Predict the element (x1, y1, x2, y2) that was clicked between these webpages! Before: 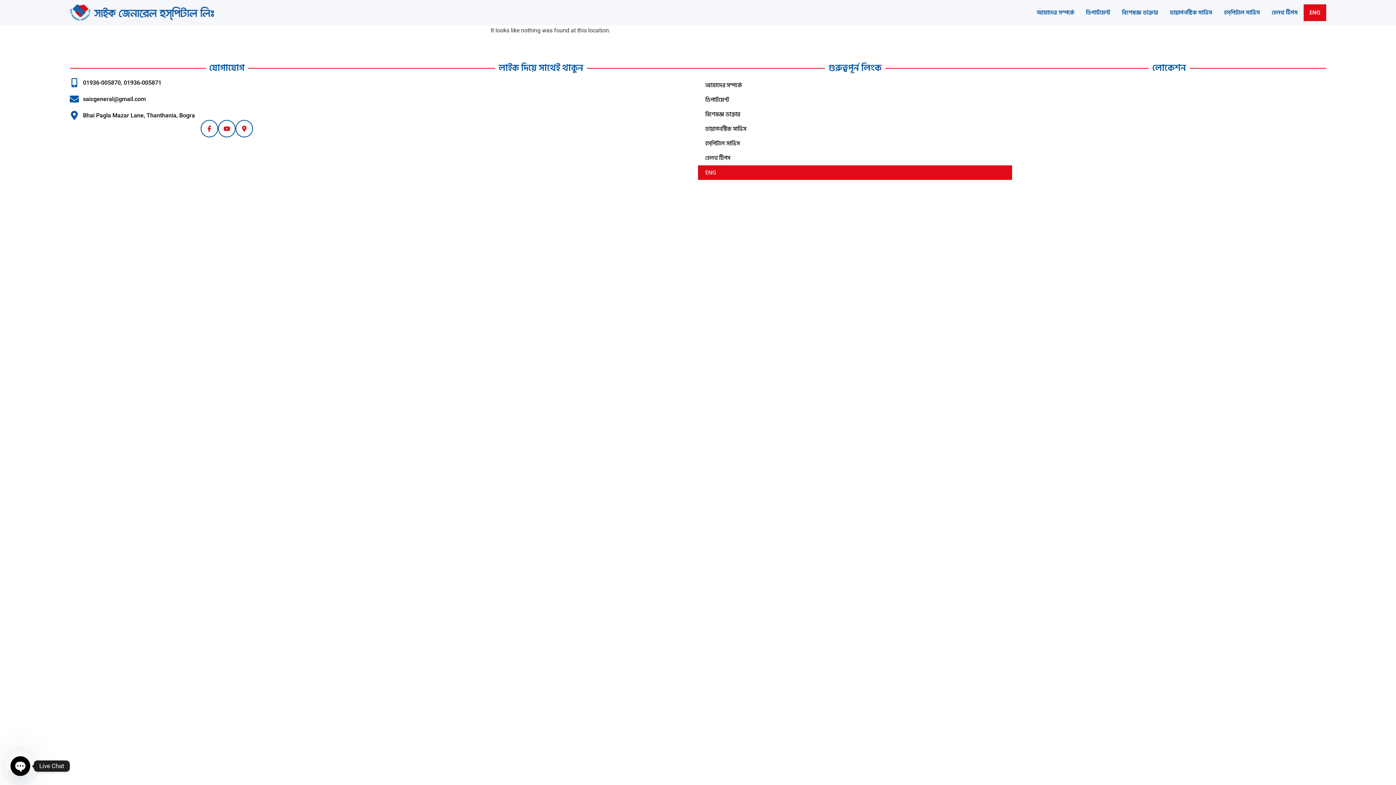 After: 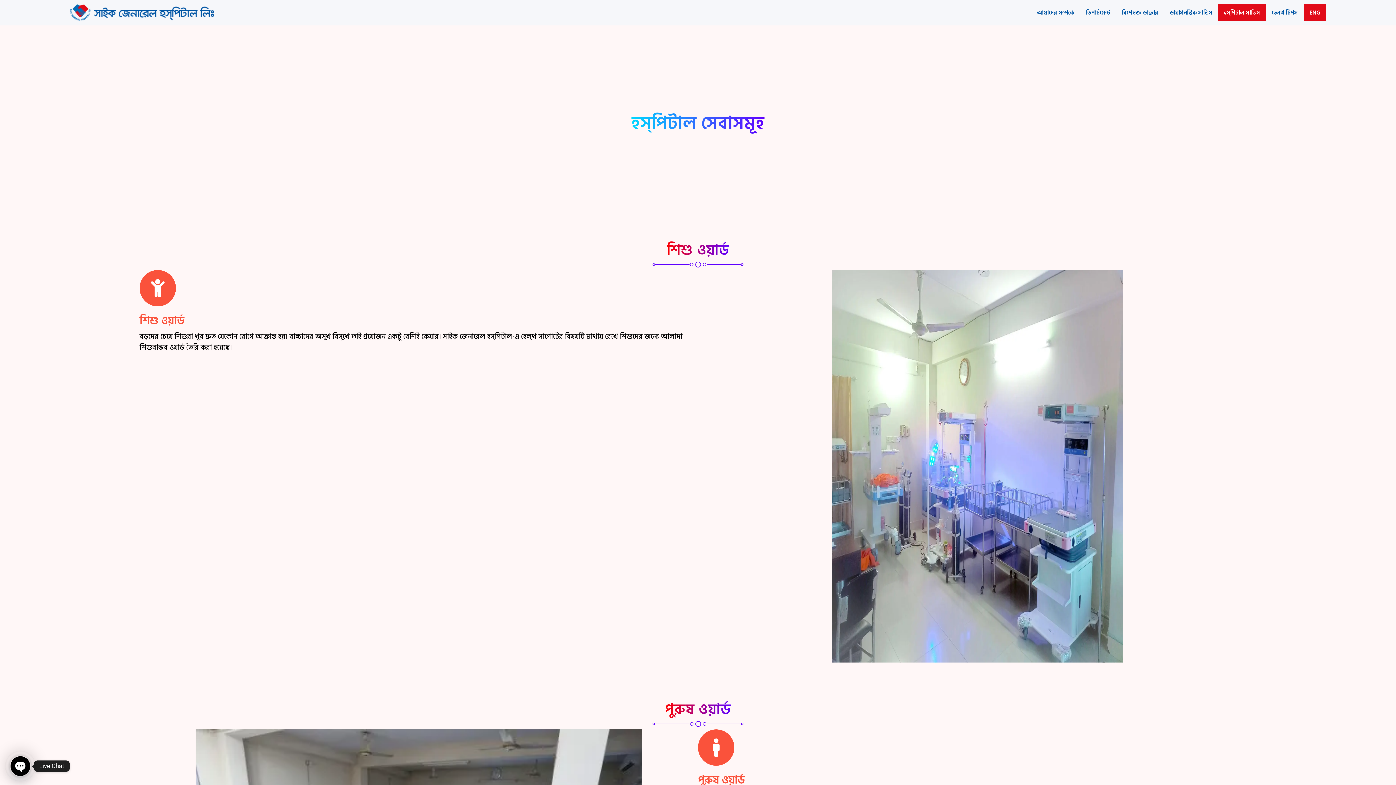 Action: label: হস্‌পিটাল সার্ভিস bbox: (698, 136, 1012, 151)